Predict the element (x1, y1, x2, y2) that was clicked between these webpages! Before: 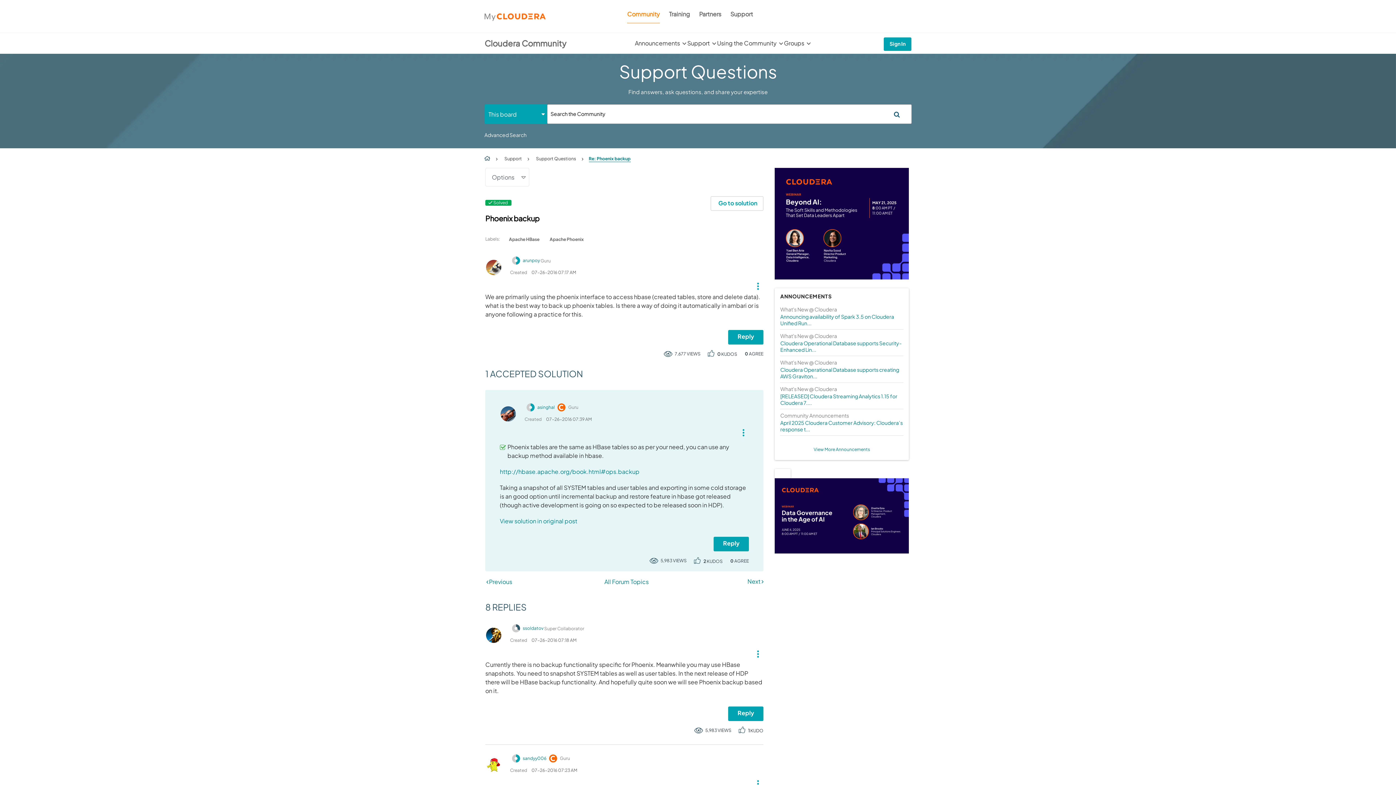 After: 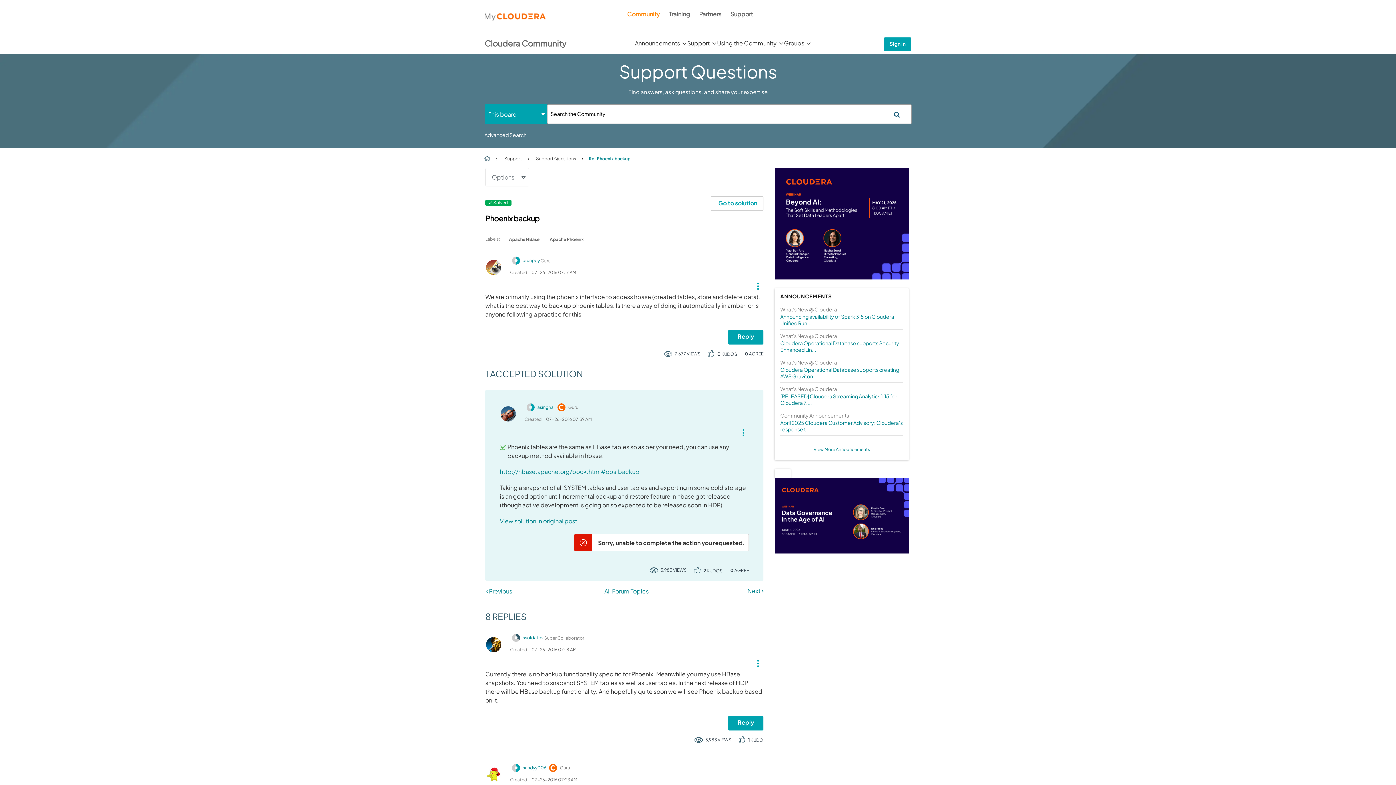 Action: label: Reply to comment bbox: (713, 537, 749, 551)